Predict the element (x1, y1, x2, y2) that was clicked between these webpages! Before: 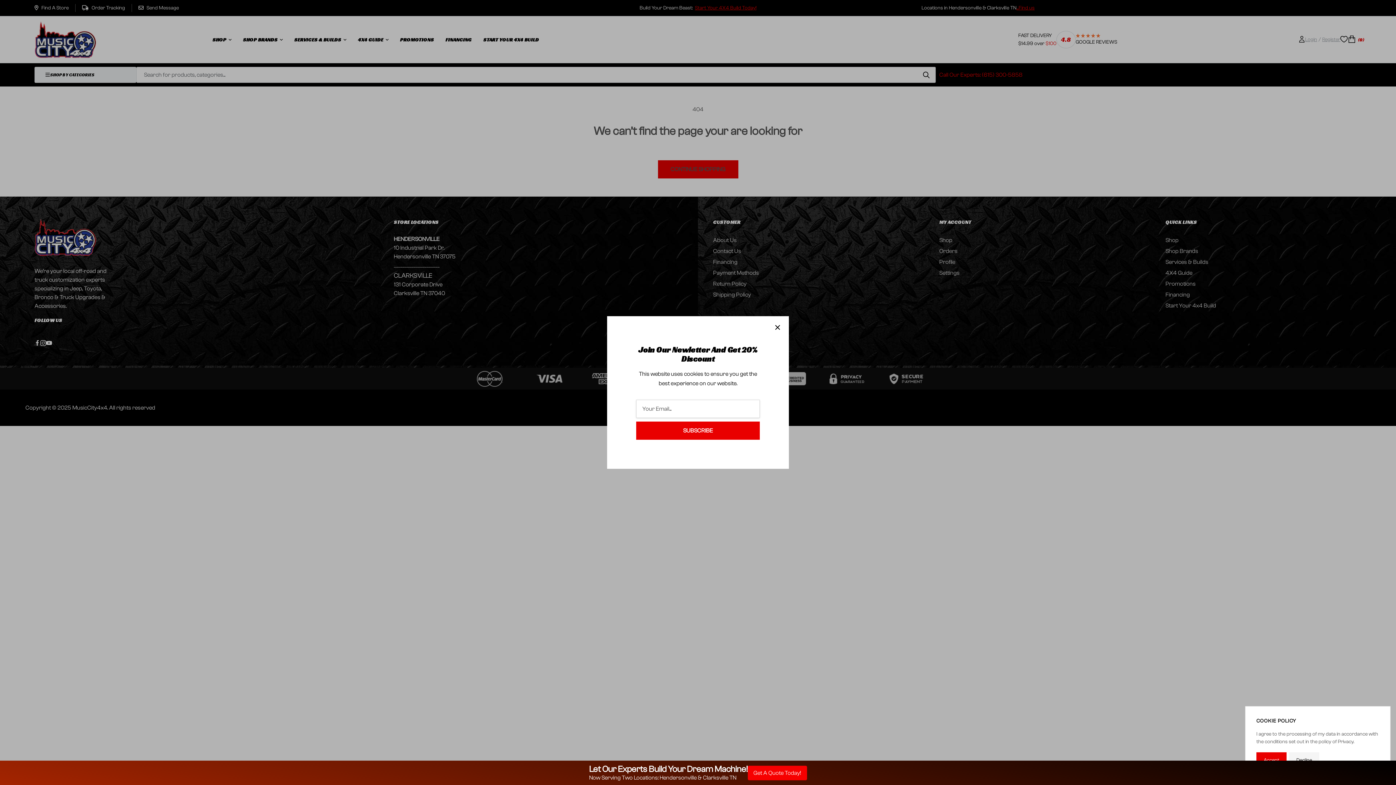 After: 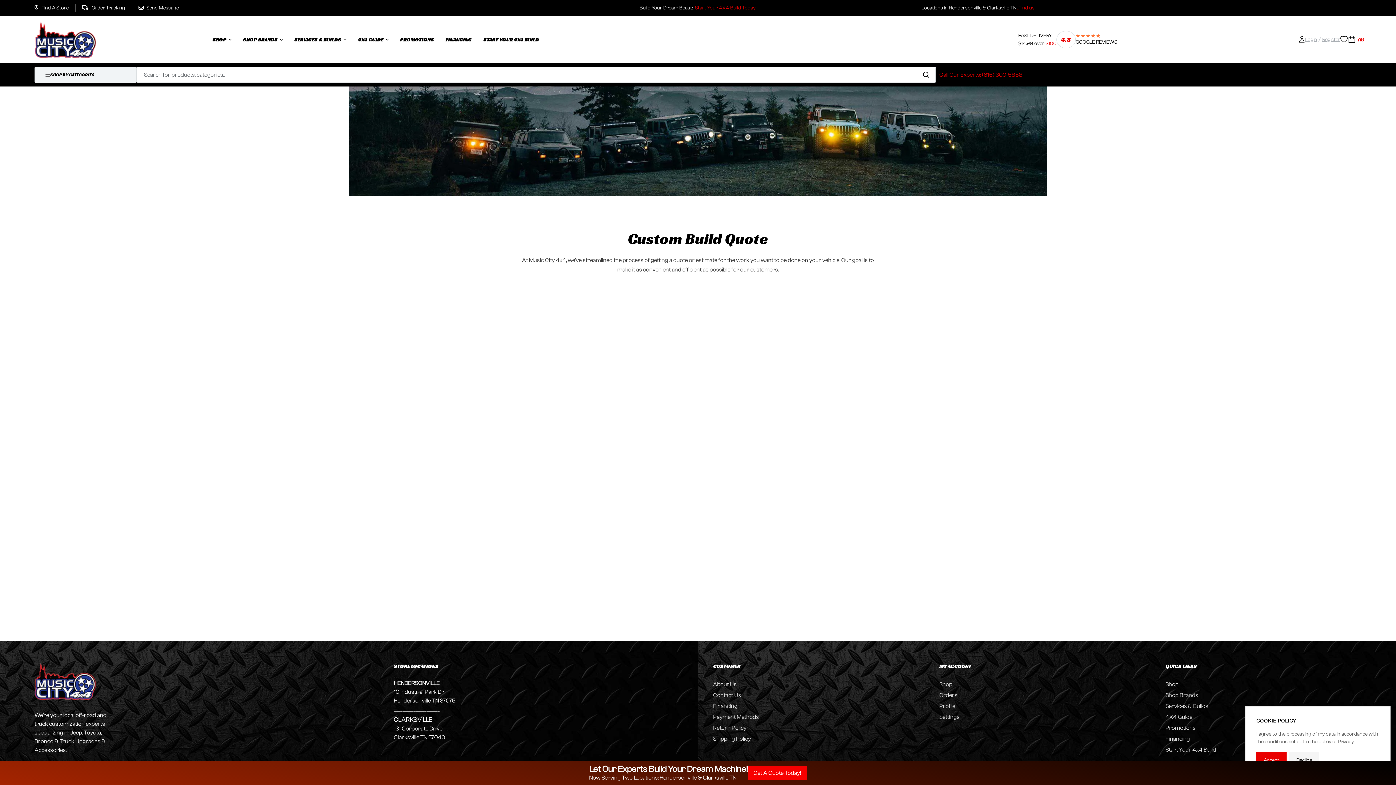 Action: label: Get A Quote Today! bbox: (747, 766, 807, 780)